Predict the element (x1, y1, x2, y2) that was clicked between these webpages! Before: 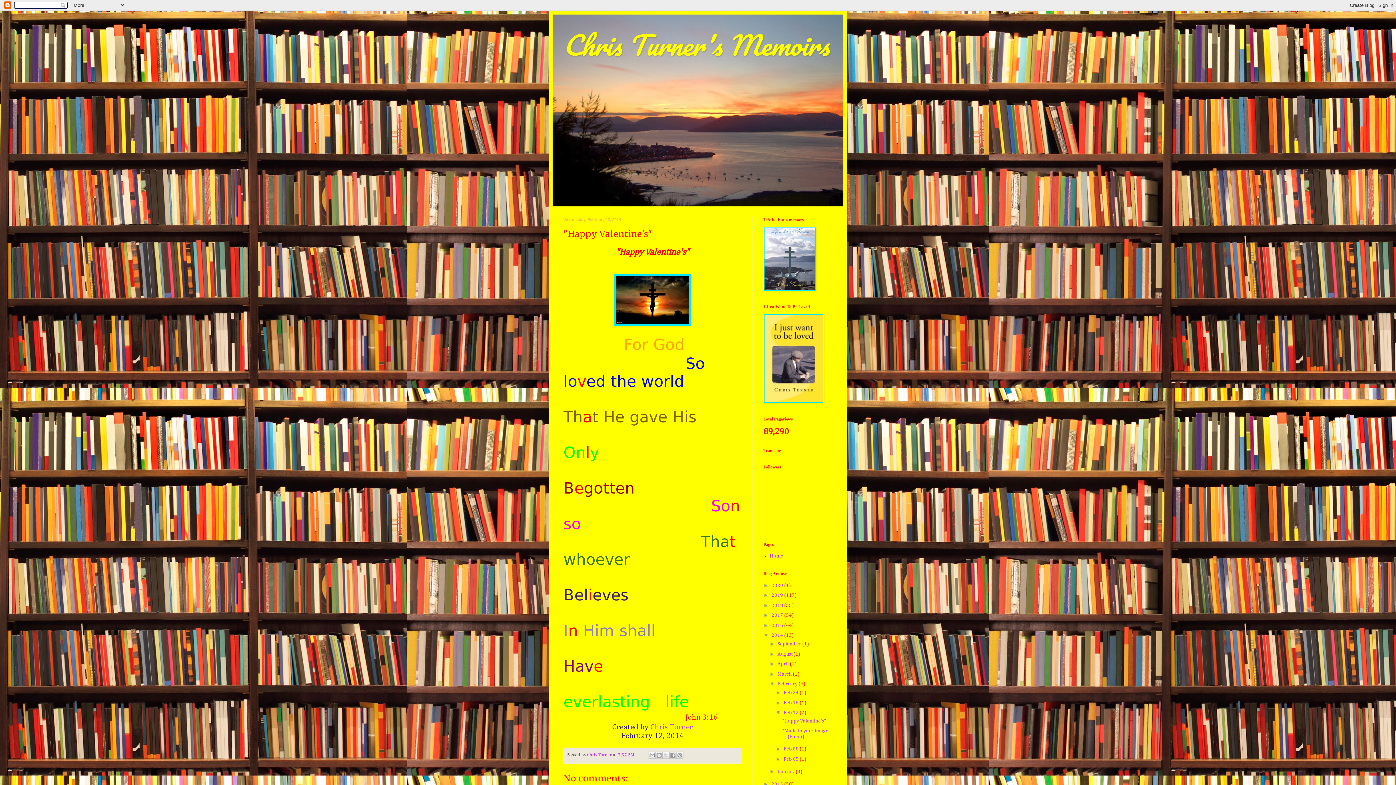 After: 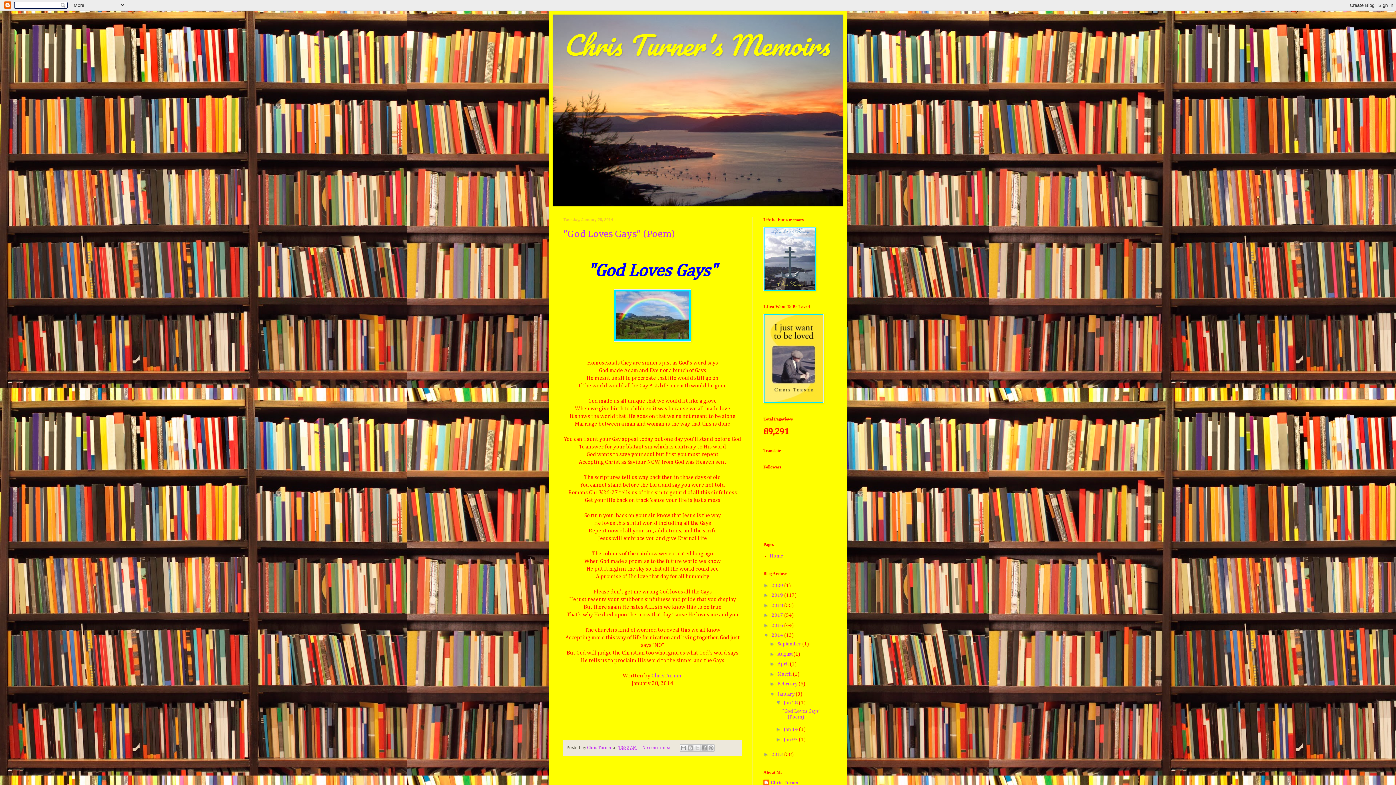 Action: label: January  bbox: (777, 769, 795, 774)